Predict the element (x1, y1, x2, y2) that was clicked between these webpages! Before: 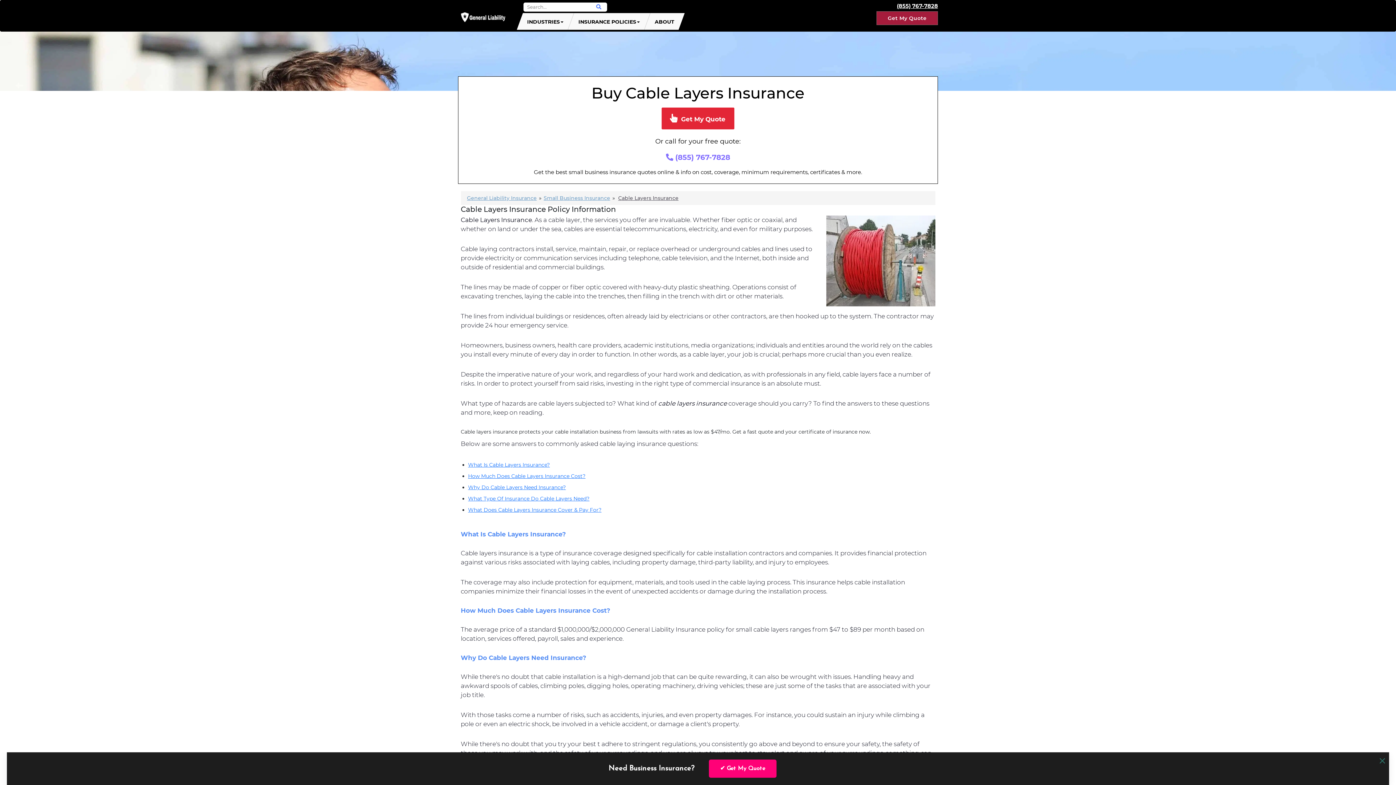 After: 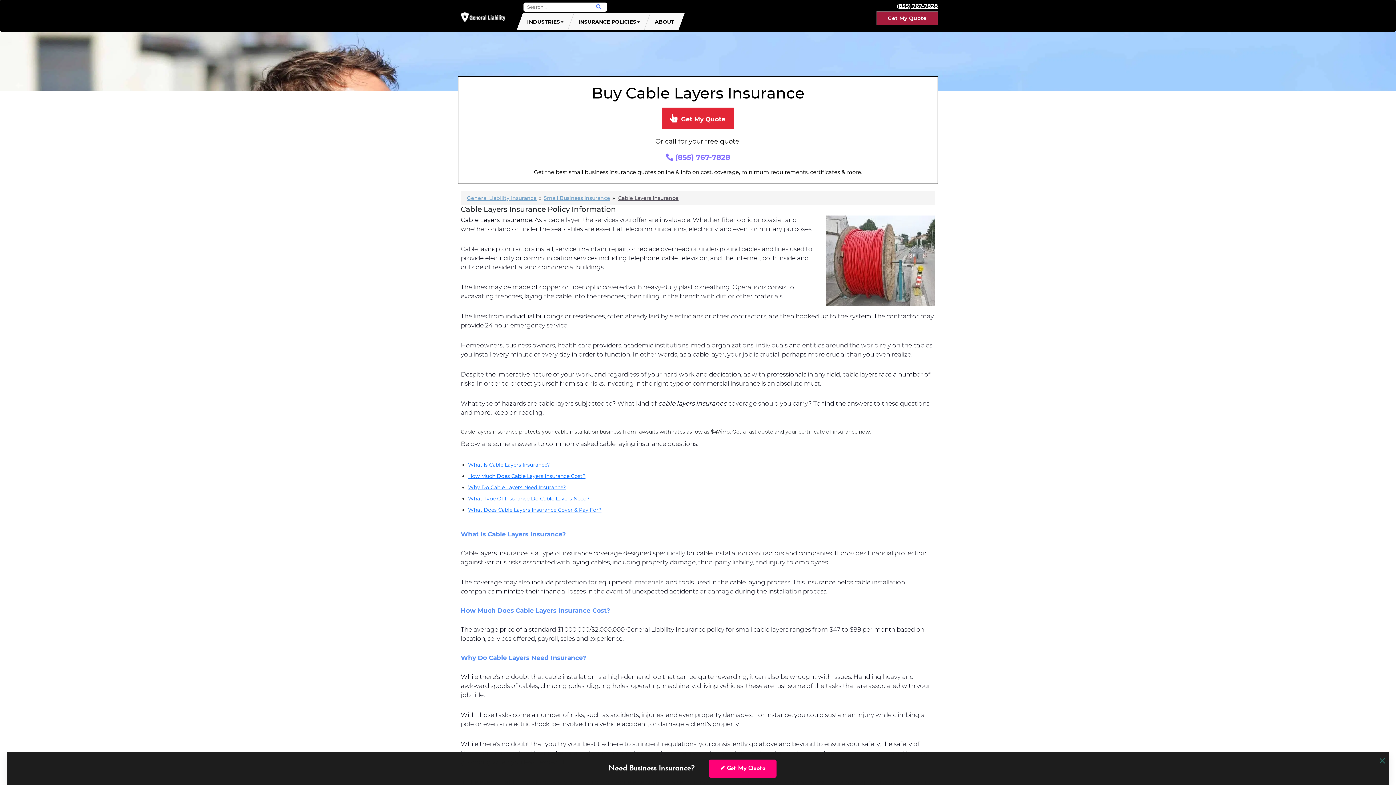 Action: bbox: (460, 654, 935, 661) label: Why Do Cable Layers Need Insurance?